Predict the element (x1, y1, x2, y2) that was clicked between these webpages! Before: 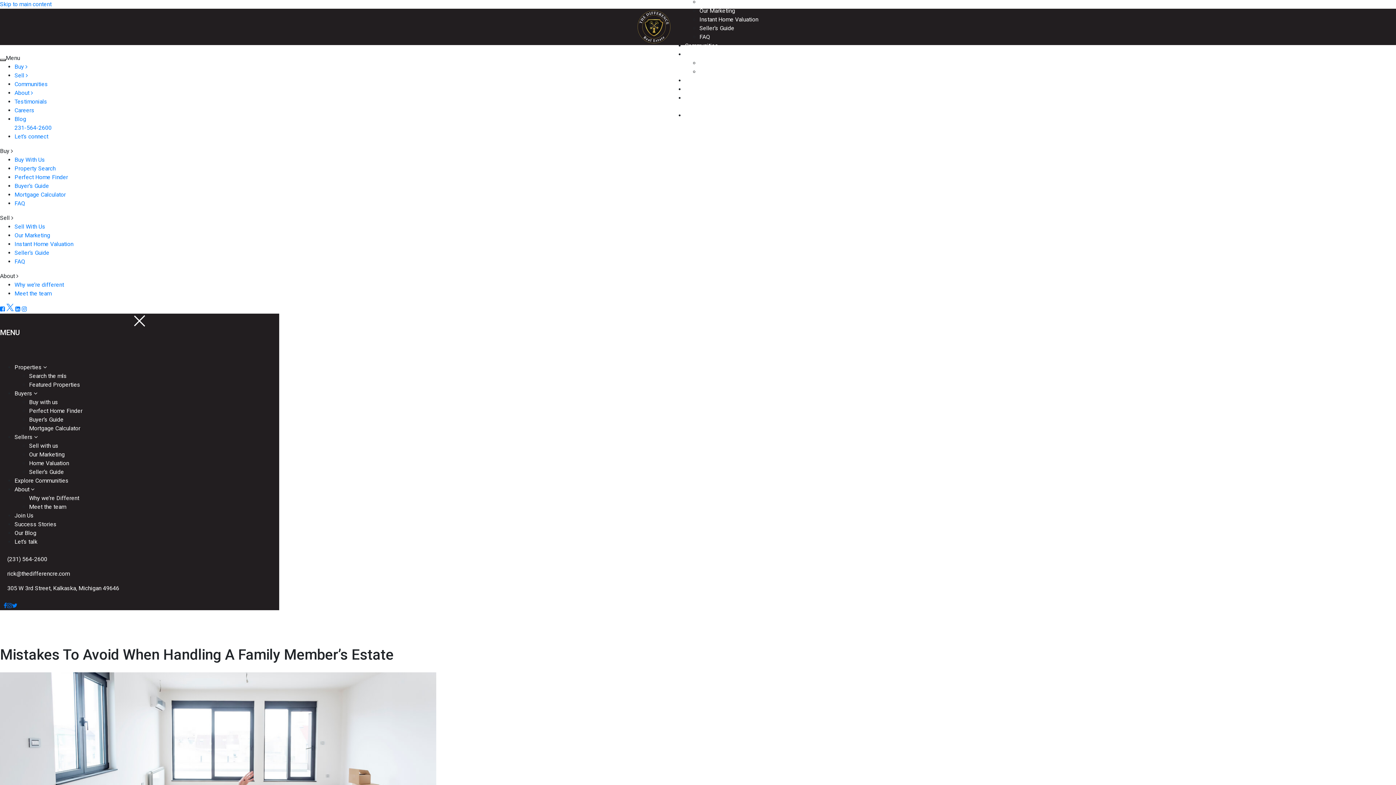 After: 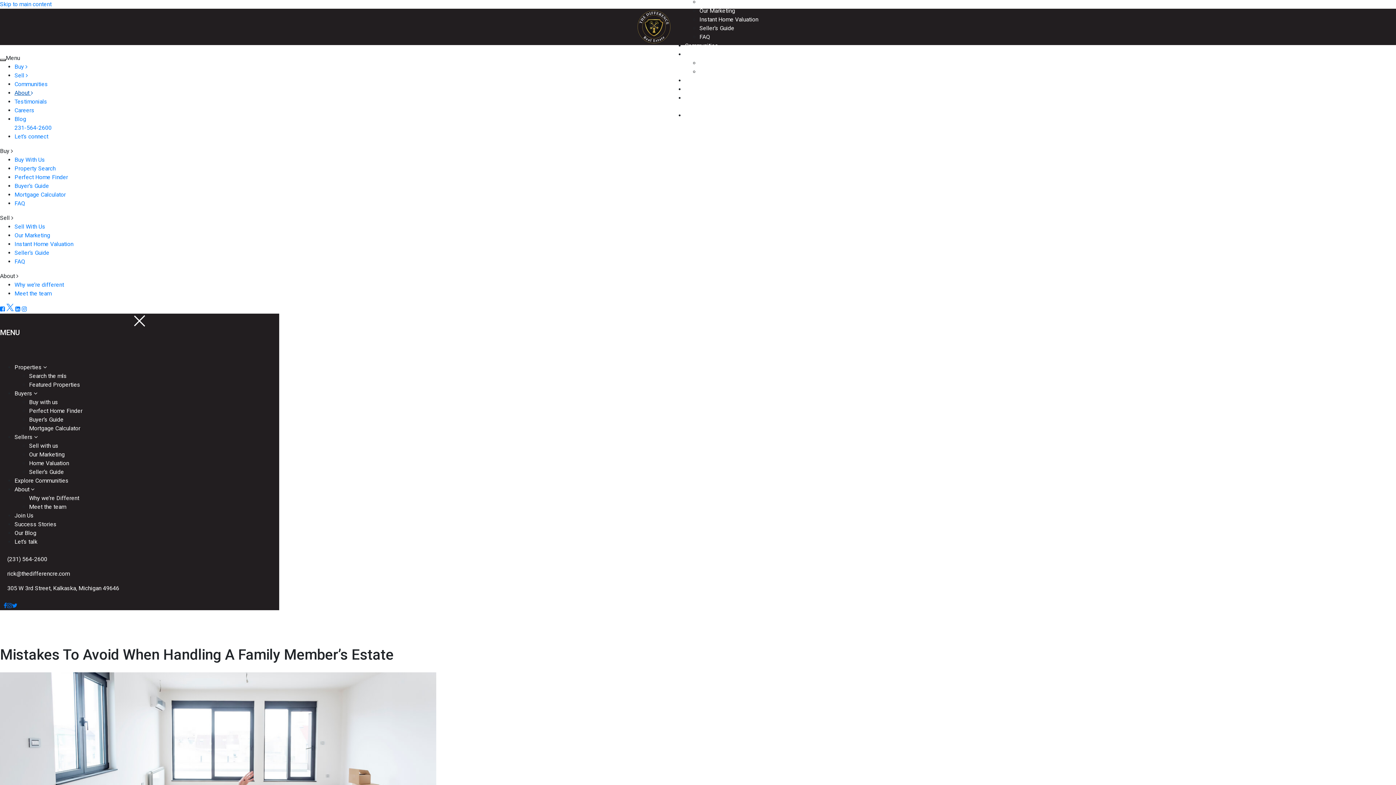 Action: bbox: (14, 89, 33, 96) label: About 